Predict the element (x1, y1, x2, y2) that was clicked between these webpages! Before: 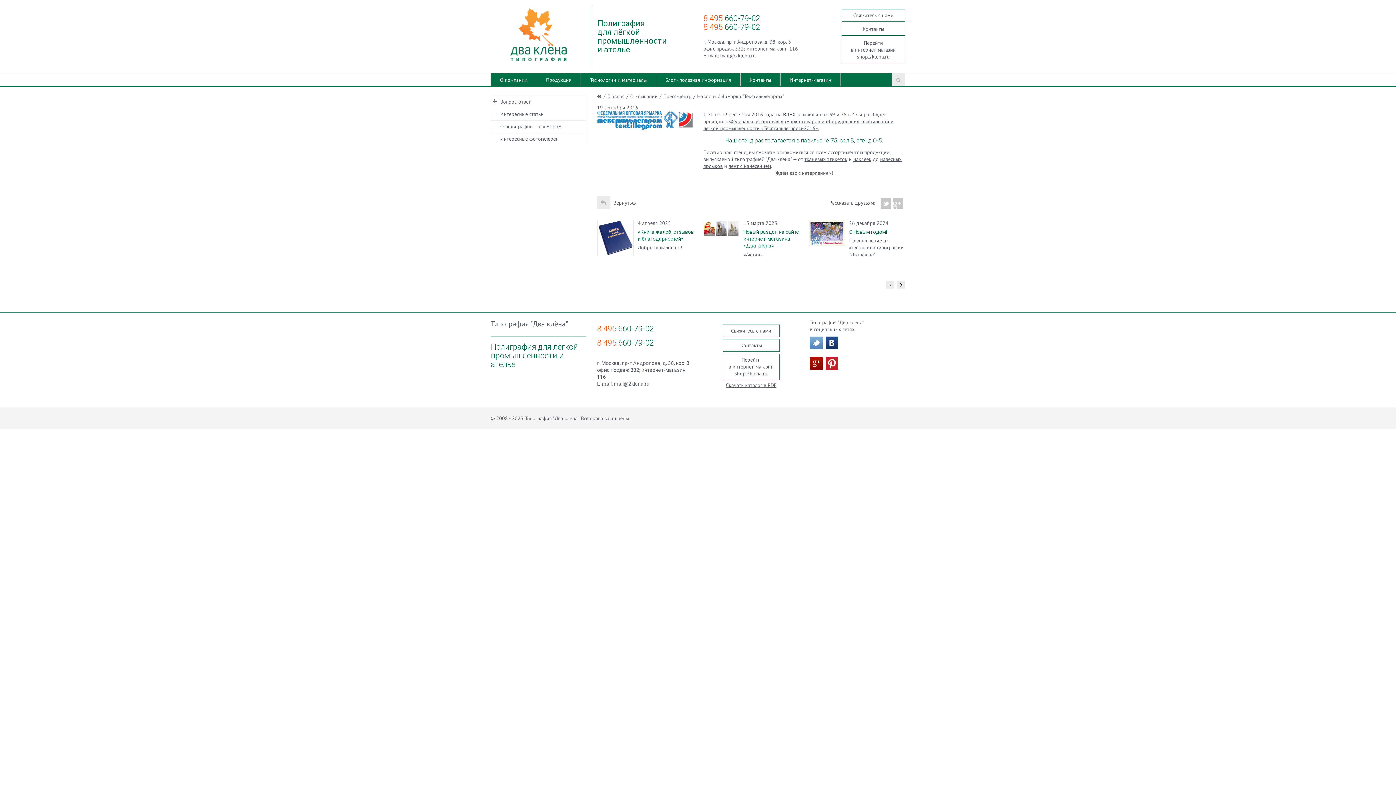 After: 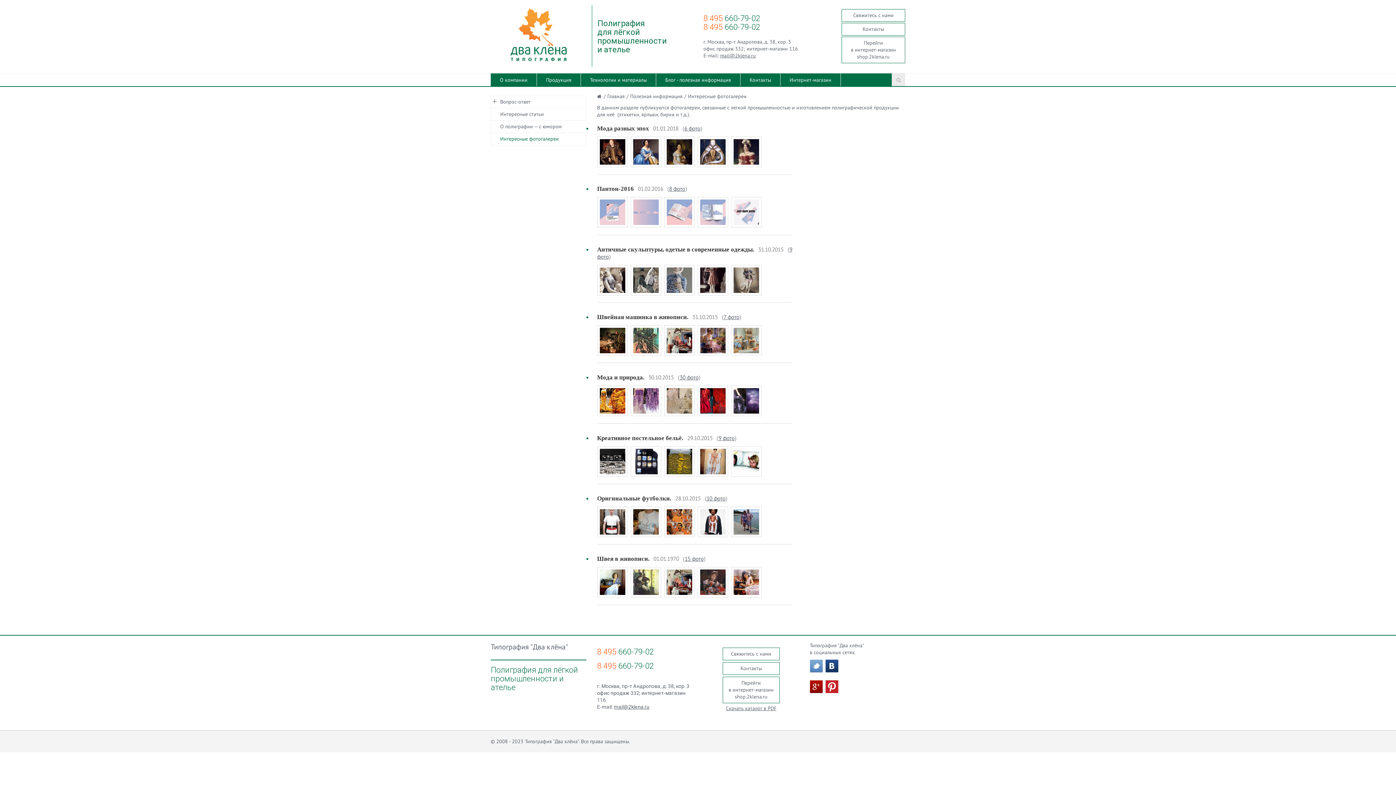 Action: bbox: (491, 132, 586, 145) label: Интересные фотогалереи